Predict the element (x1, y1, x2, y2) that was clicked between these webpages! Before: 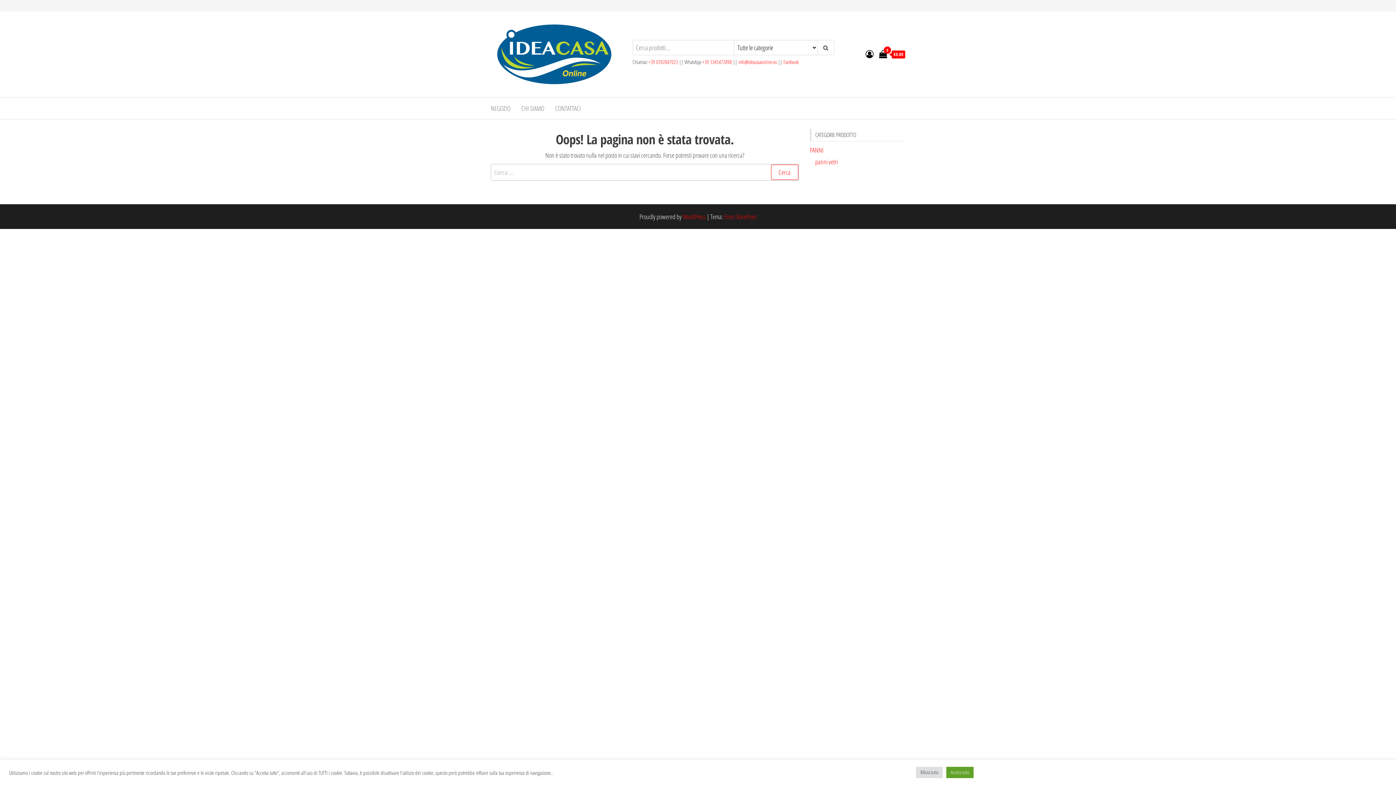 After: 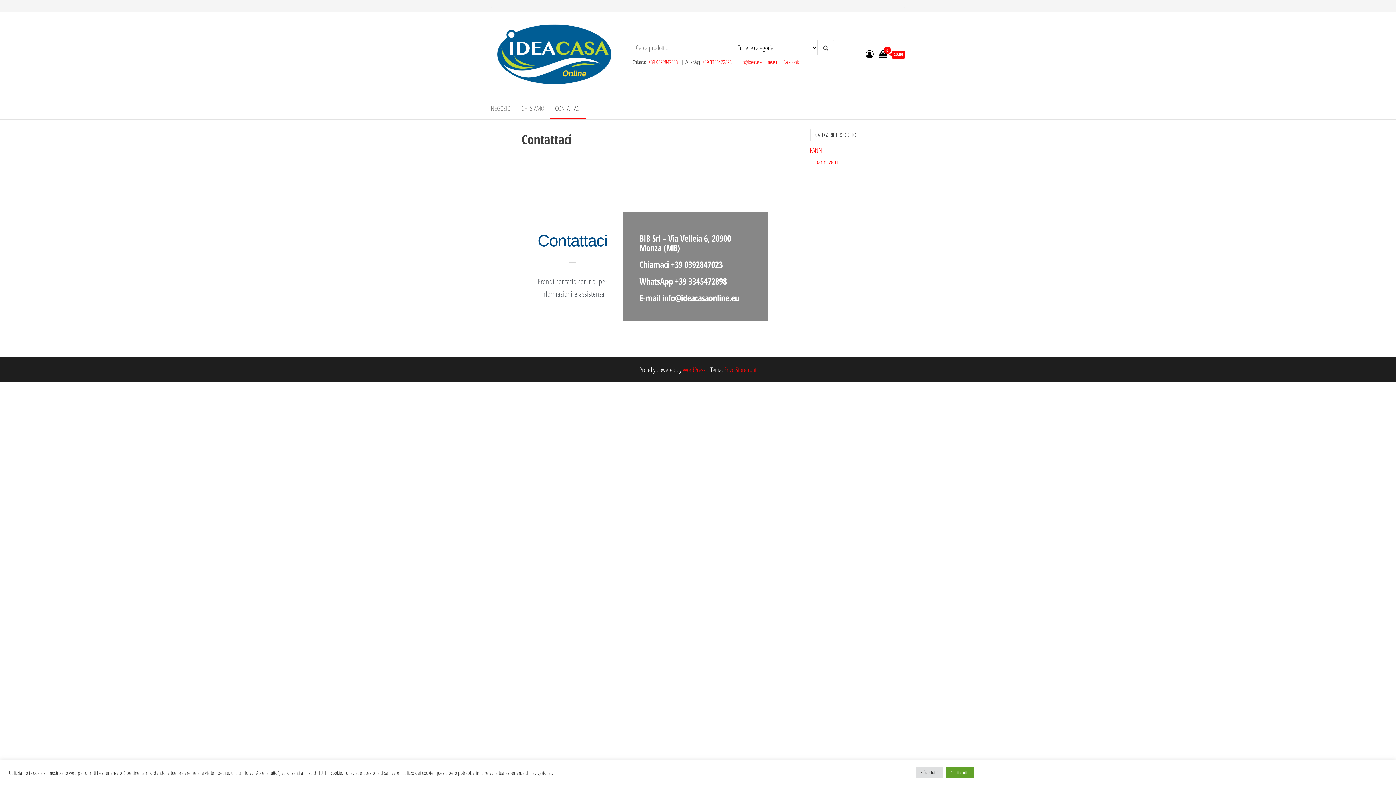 Action: label: CONTATTACI bbox: (549, 97, 586, 119)